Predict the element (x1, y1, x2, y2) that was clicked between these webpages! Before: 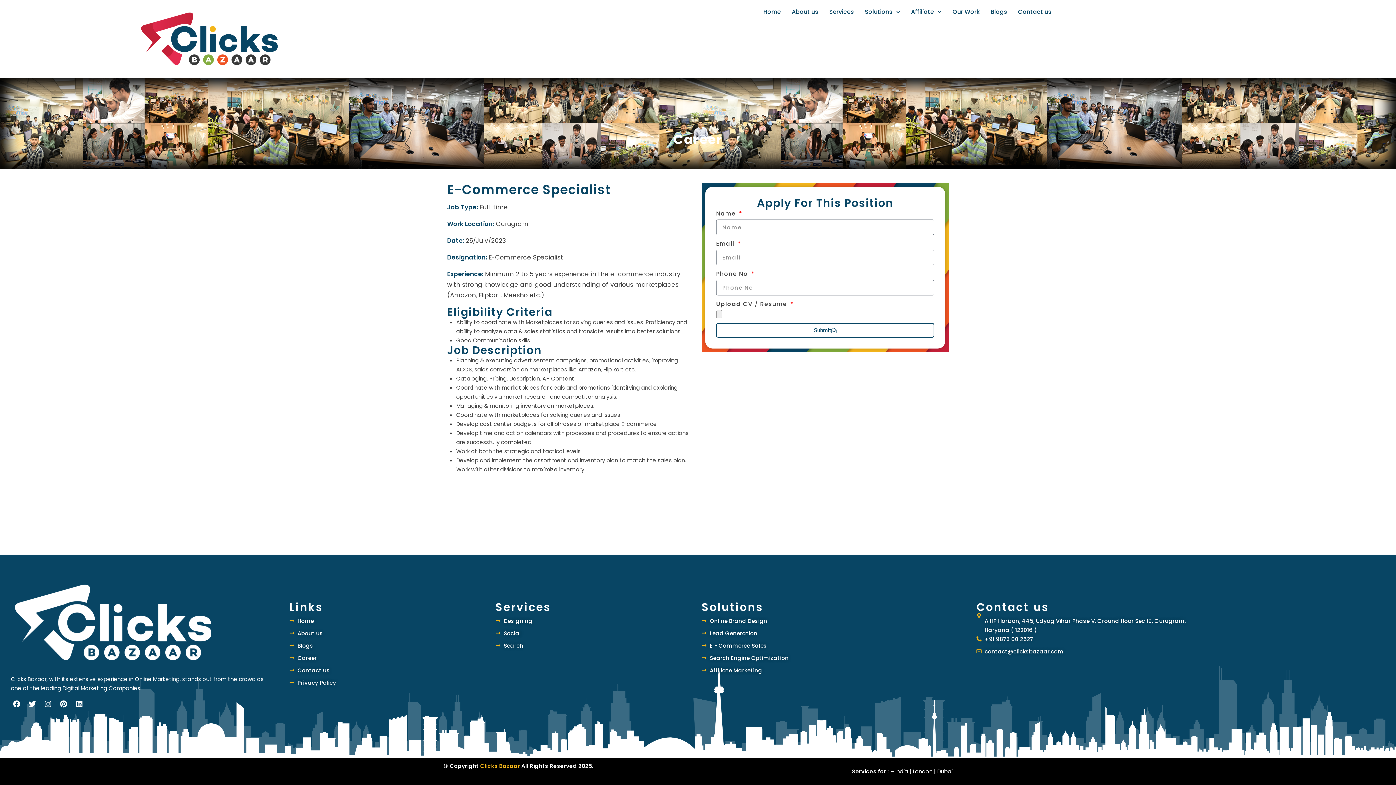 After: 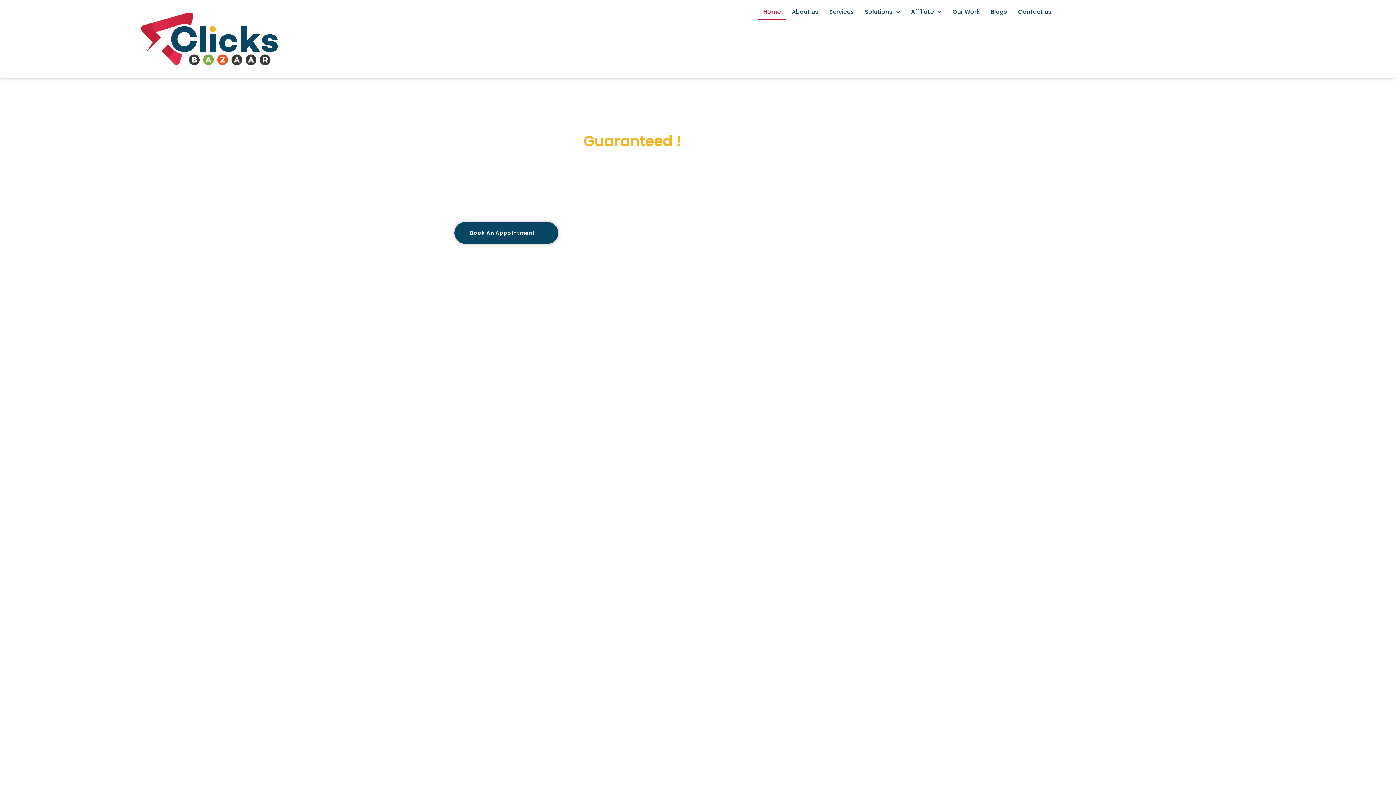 Action: bbox: (3, 3, 415, 74)